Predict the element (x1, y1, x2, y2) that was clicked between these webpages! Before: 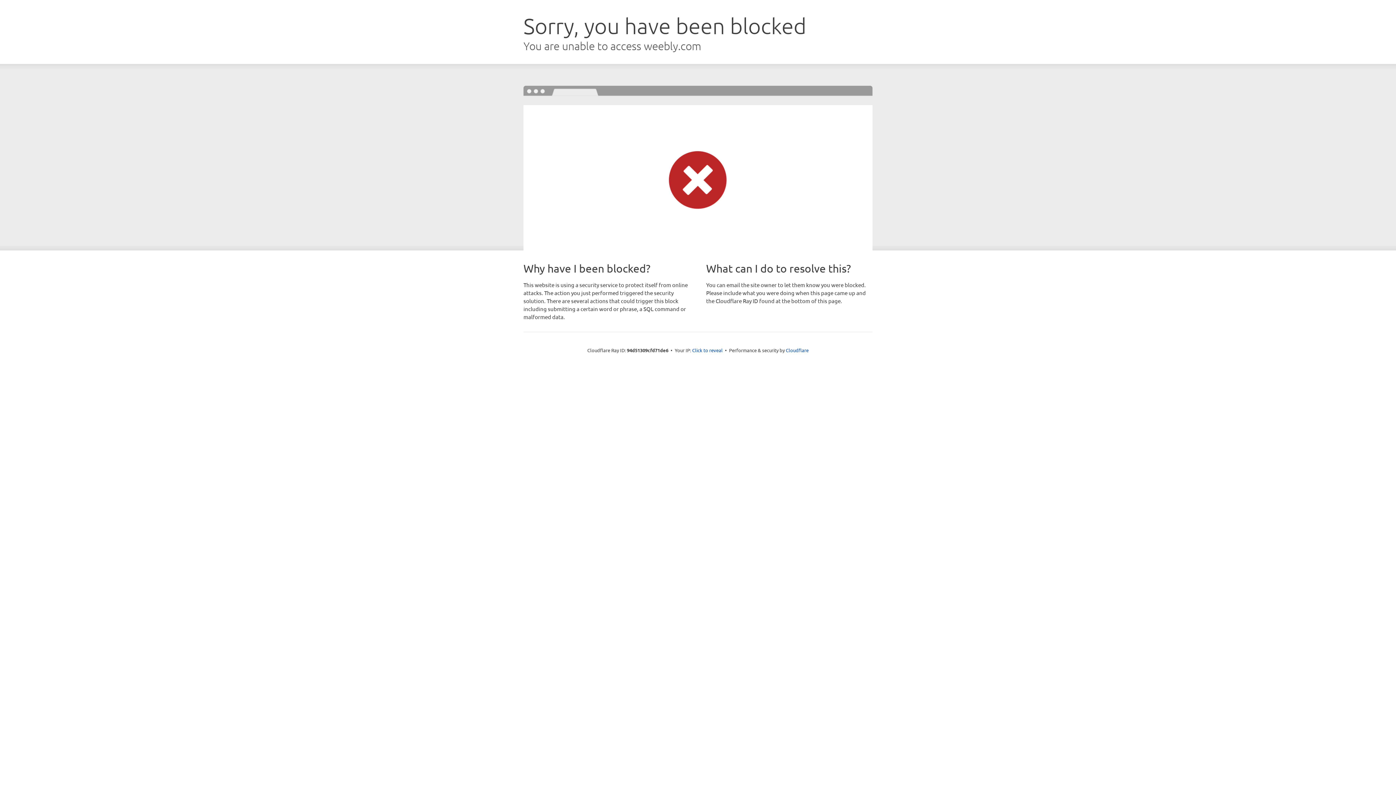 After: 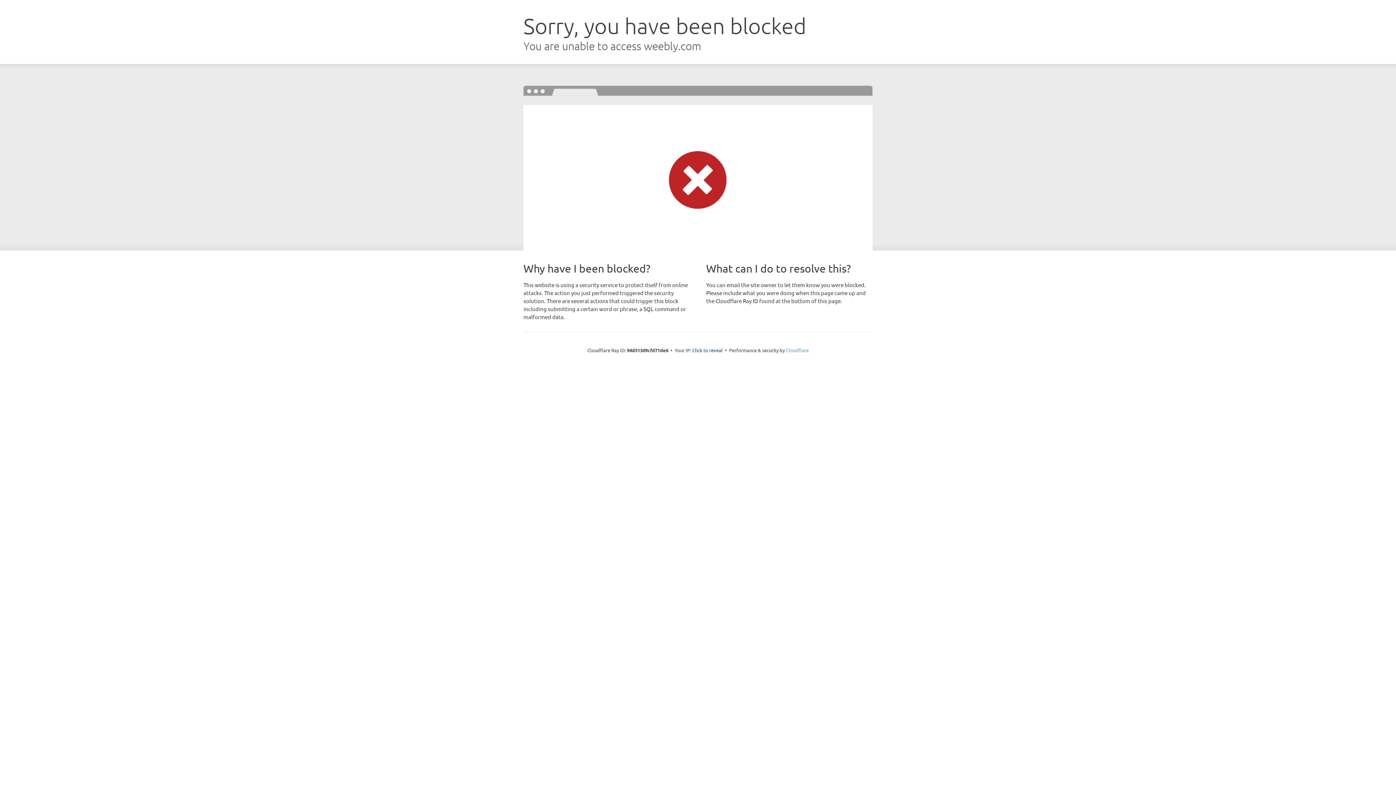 Action: label: Cloudflare bbox: (786, 347, 808, 353)